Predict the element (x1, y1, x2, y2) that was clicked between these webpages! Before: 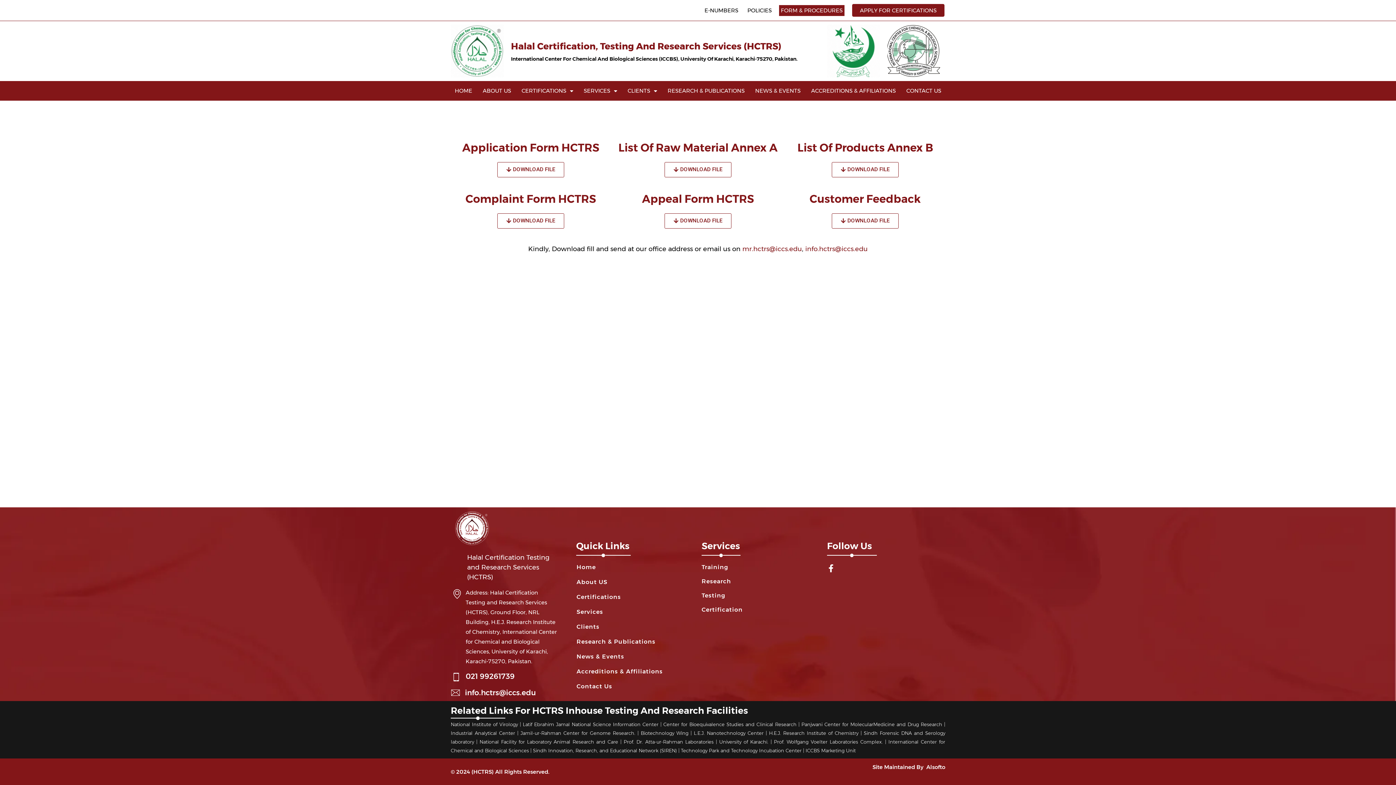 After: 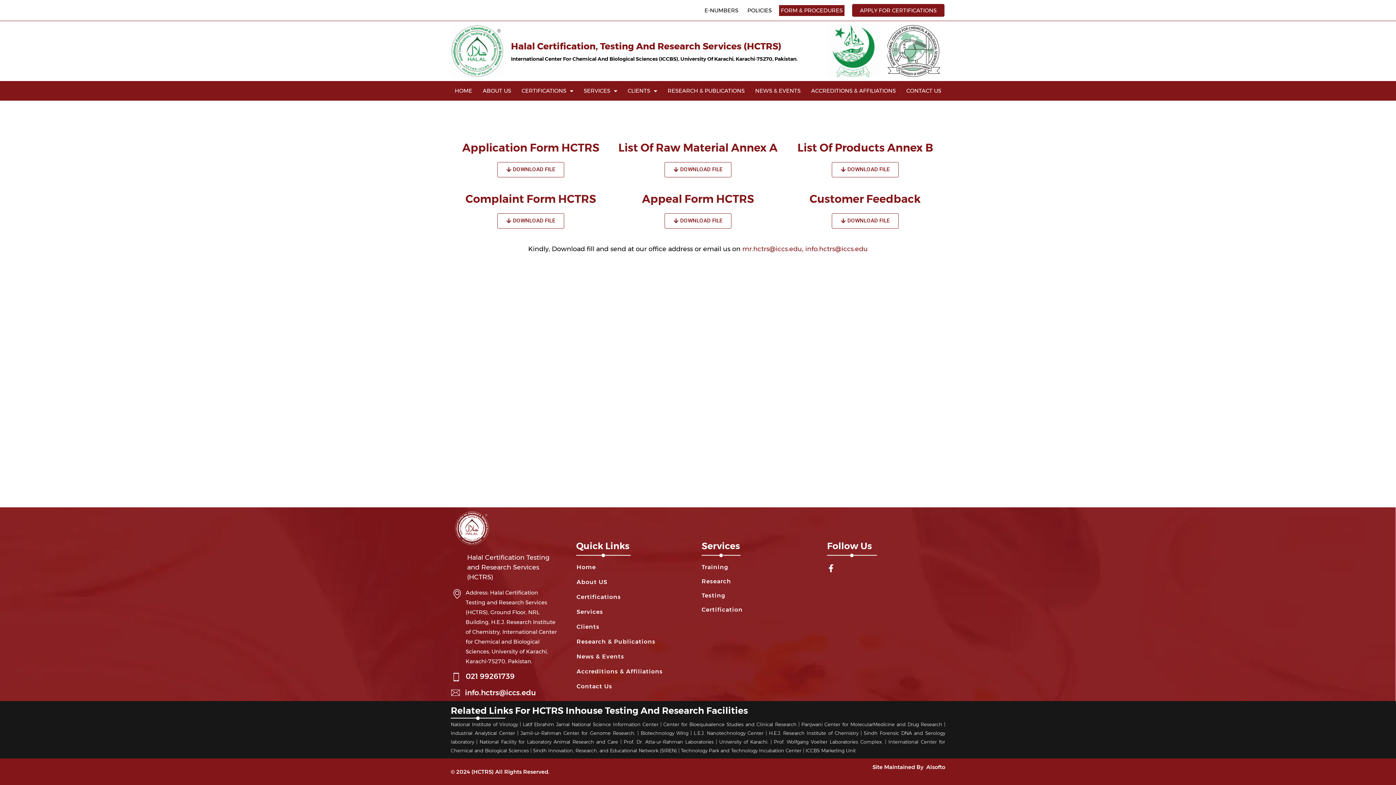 Action: bbox: (887, 24, 940, 77)